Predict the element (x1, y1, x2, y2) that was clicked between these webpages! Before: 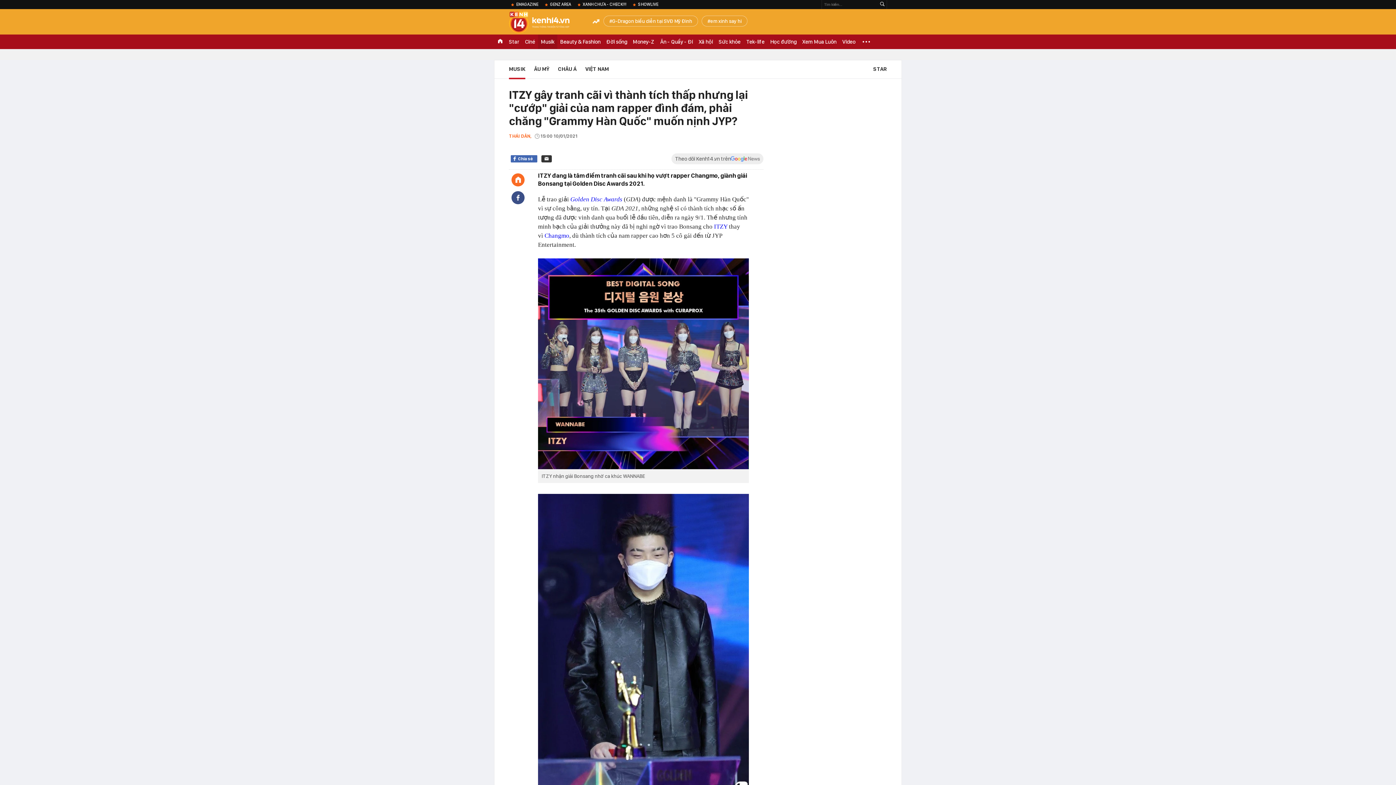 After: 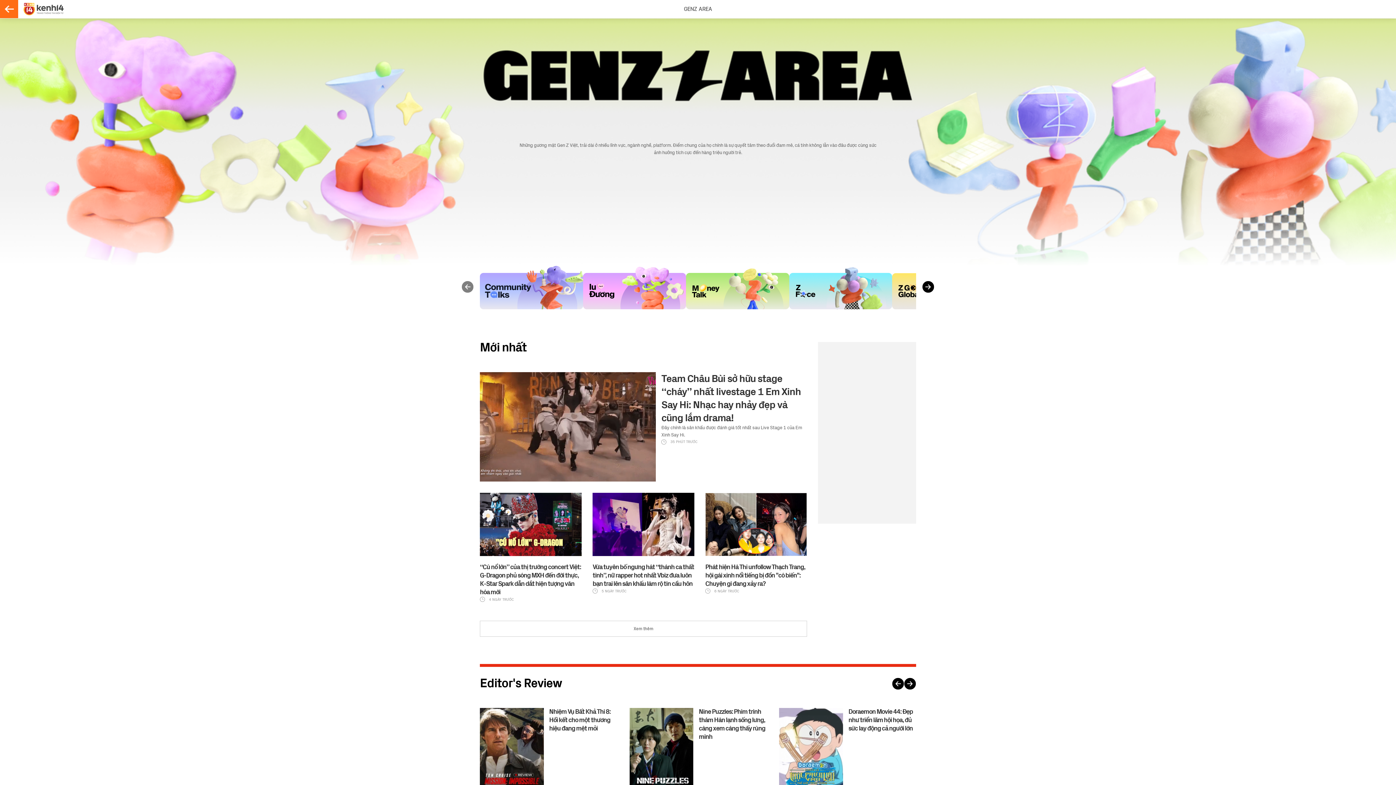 Action: bbox: (542, 0, 574, 9) label: GENZ AREA